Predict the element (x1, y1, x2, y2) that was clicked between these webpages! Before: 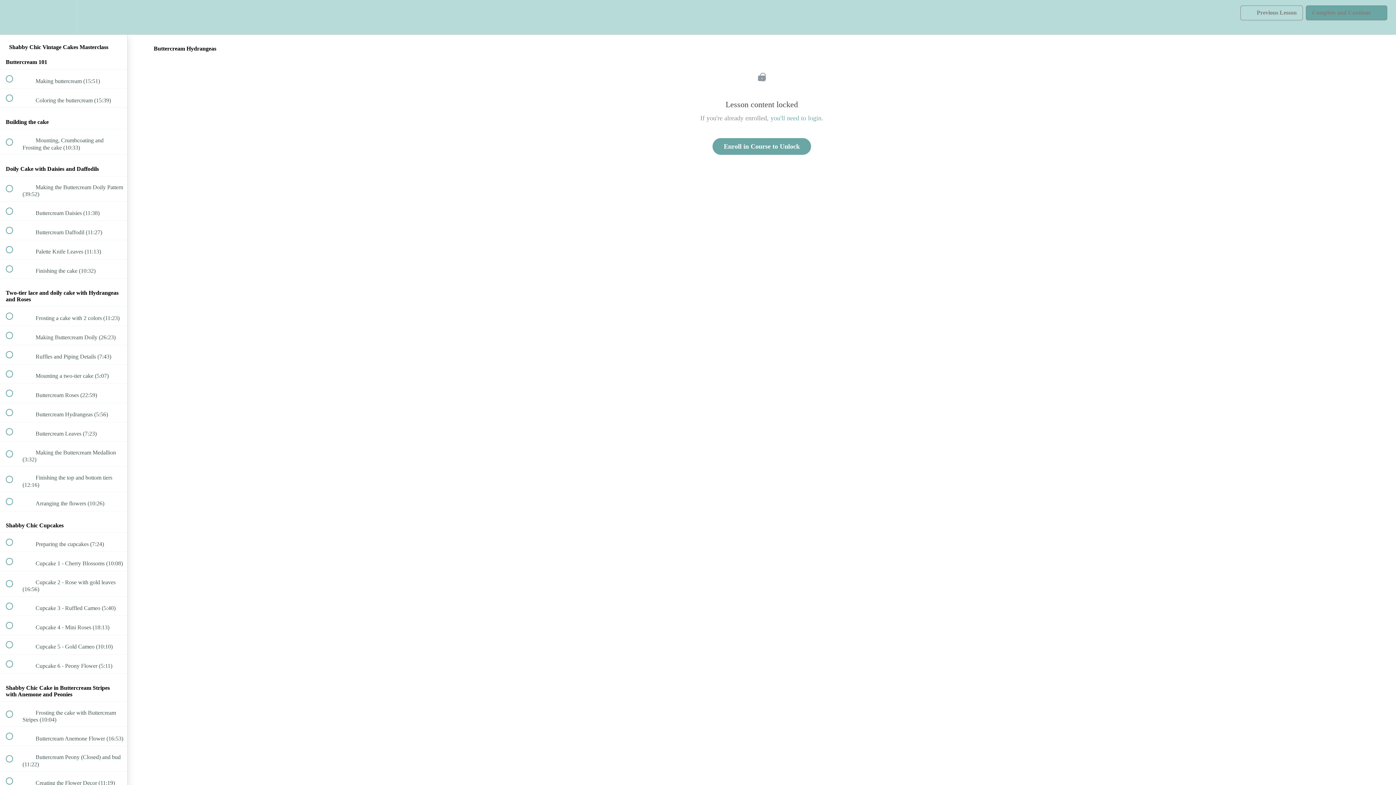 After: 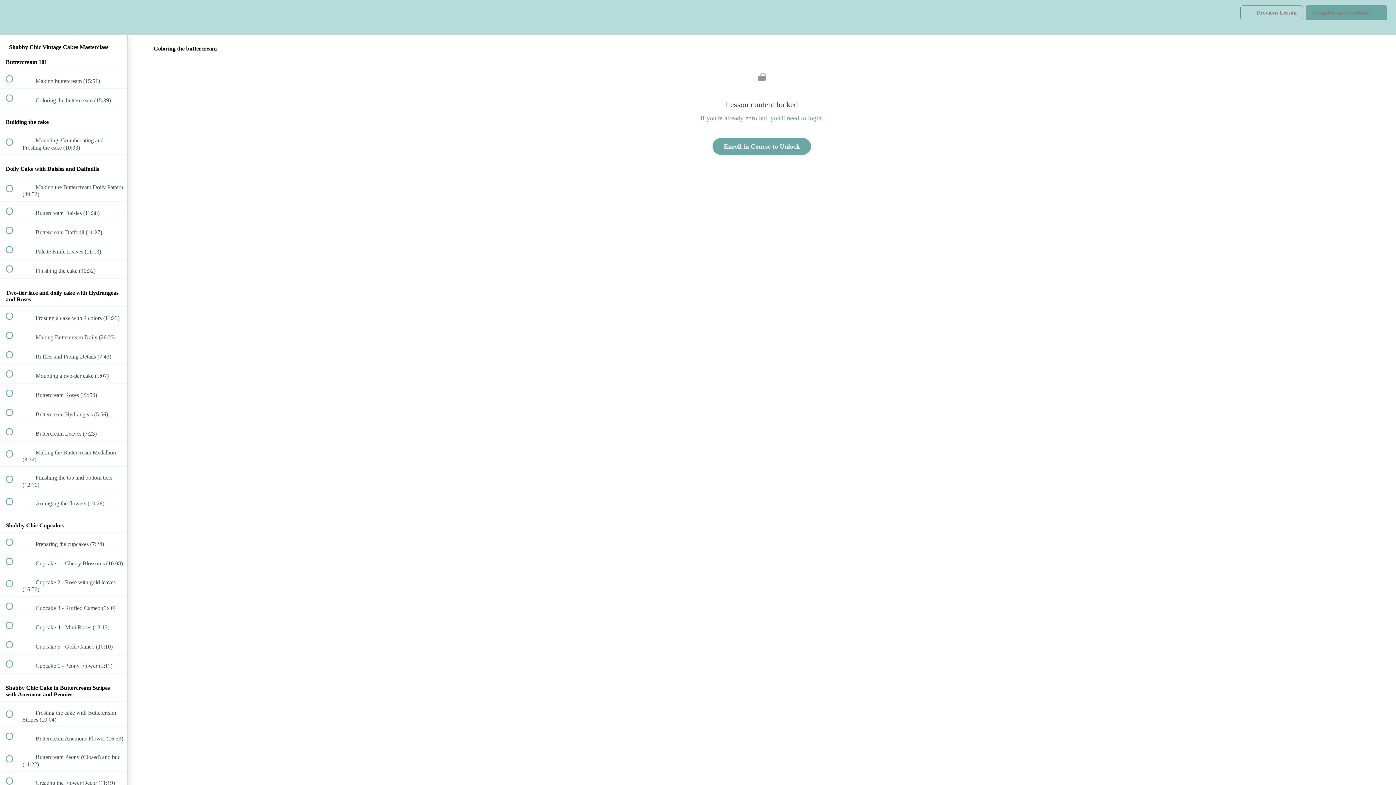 Action: label:  
 Coloring the buttercream (15:39) bbox: (0, 88, 127, 107)